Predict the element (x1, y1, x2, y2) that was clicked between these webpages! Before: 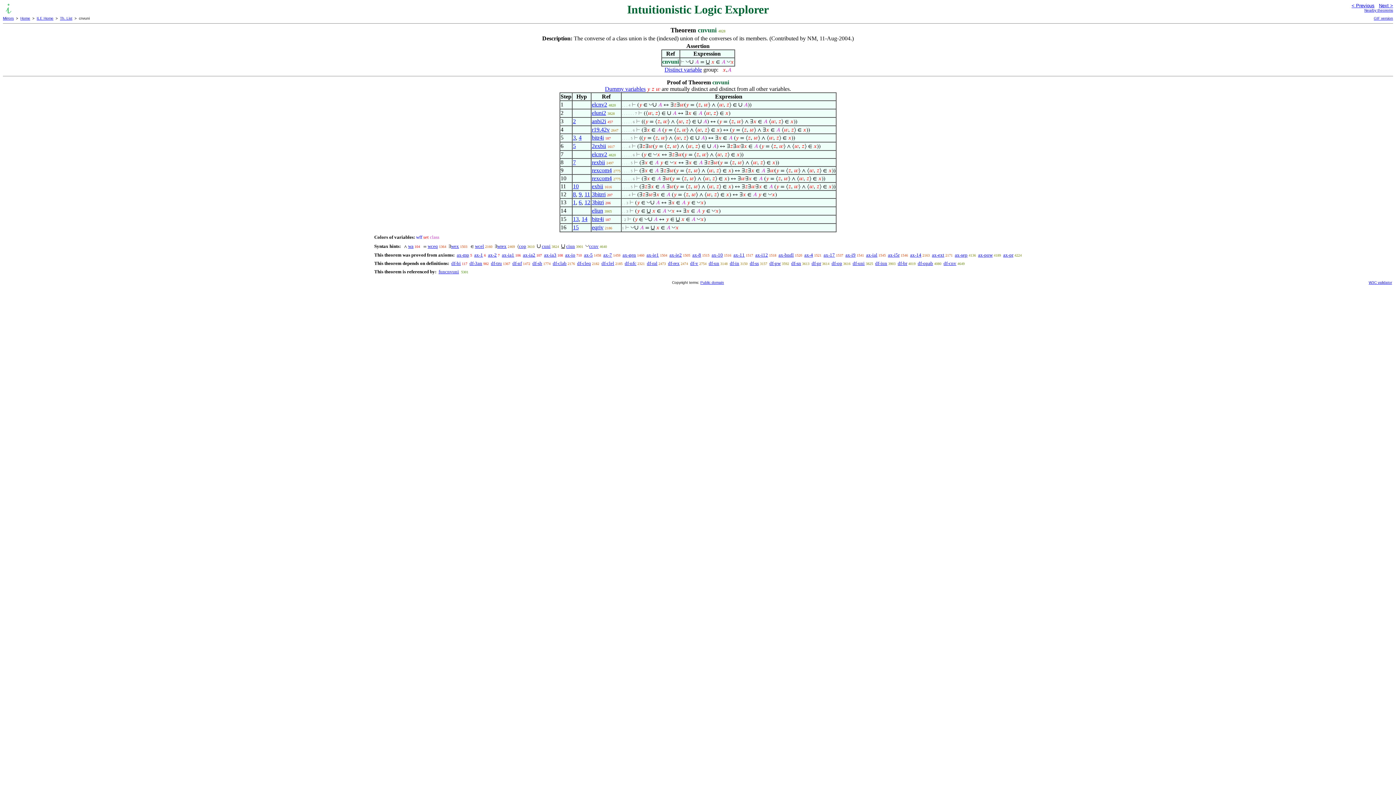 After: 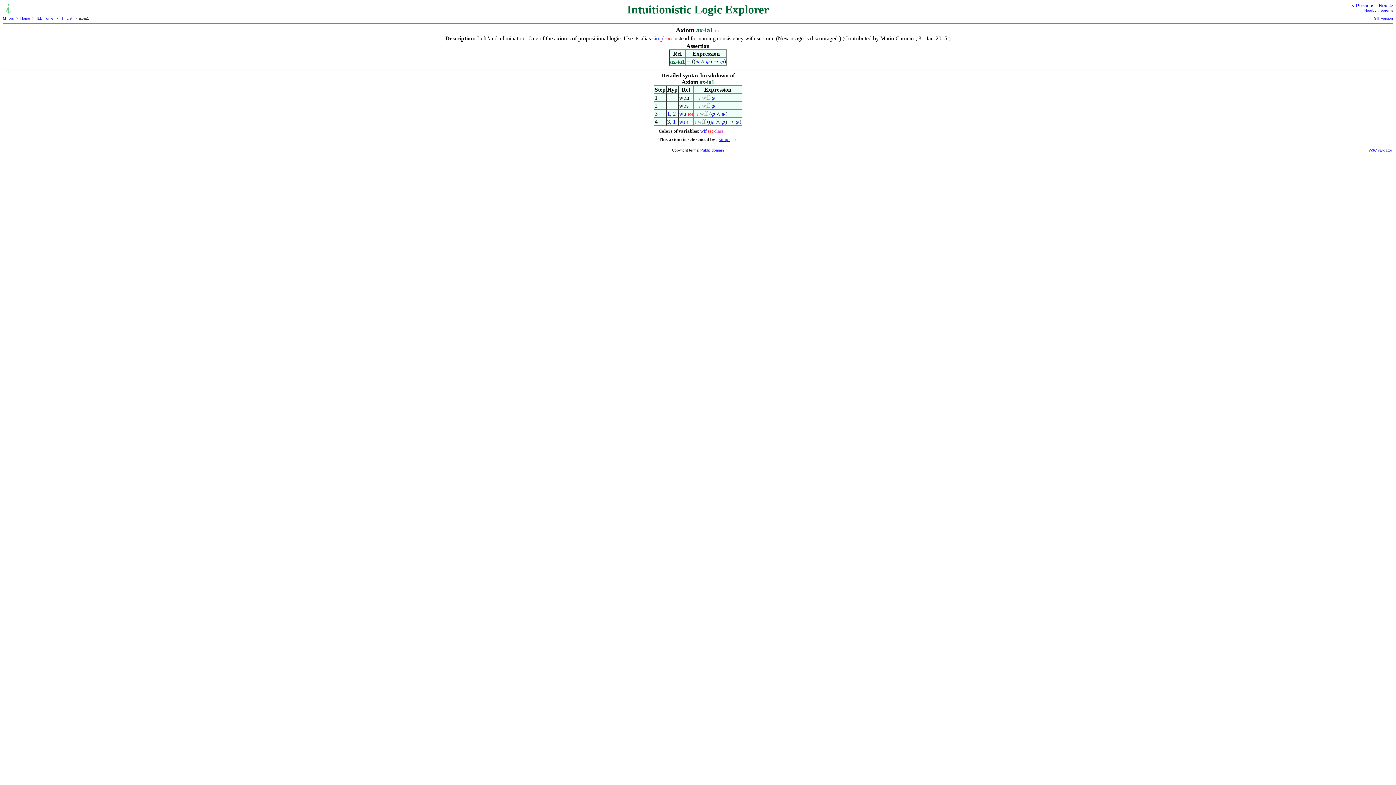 Action: bbox: (502, 252, 514, 257) label: ax-ia1